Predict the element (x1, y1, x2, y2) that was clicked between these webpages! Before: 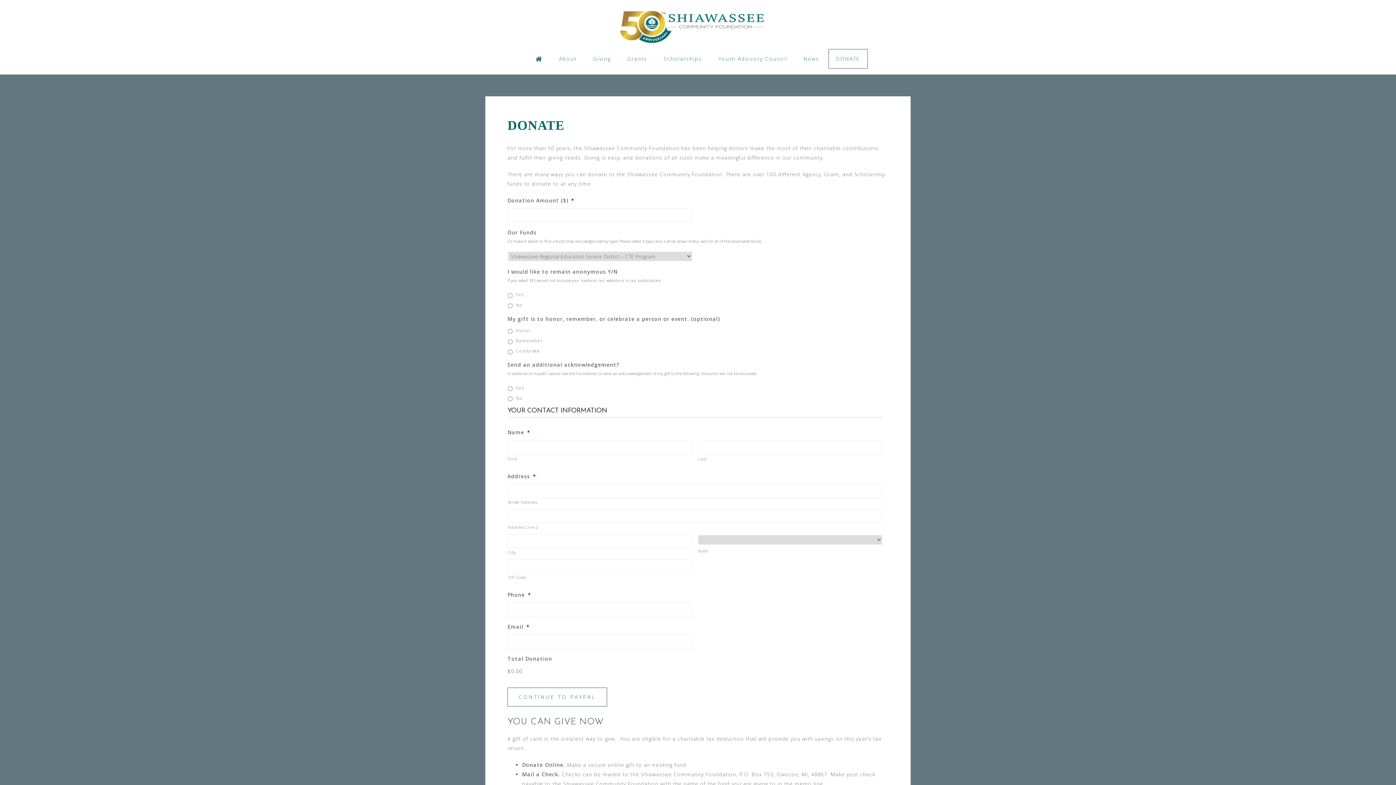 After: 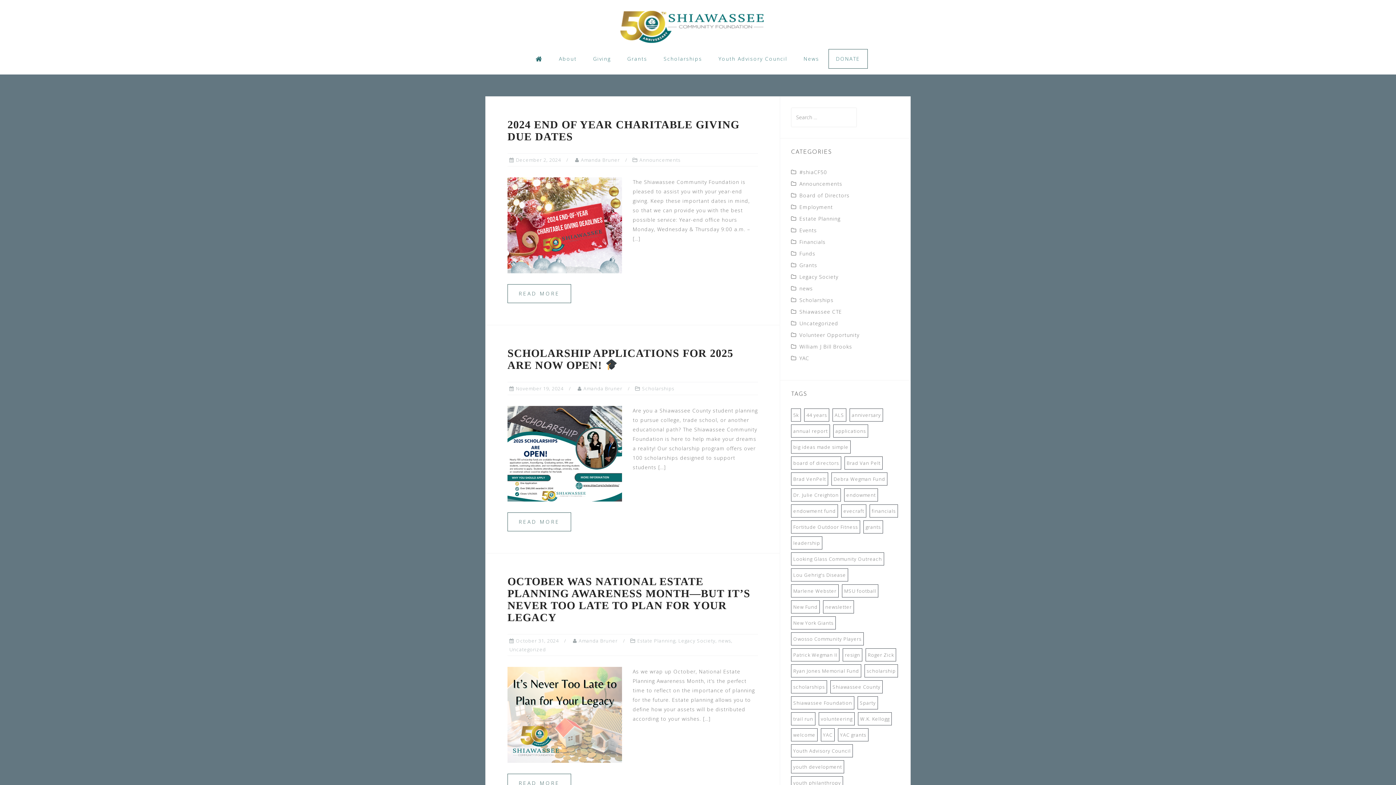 Action: bbox: (803, 53, 819, 64) label: News